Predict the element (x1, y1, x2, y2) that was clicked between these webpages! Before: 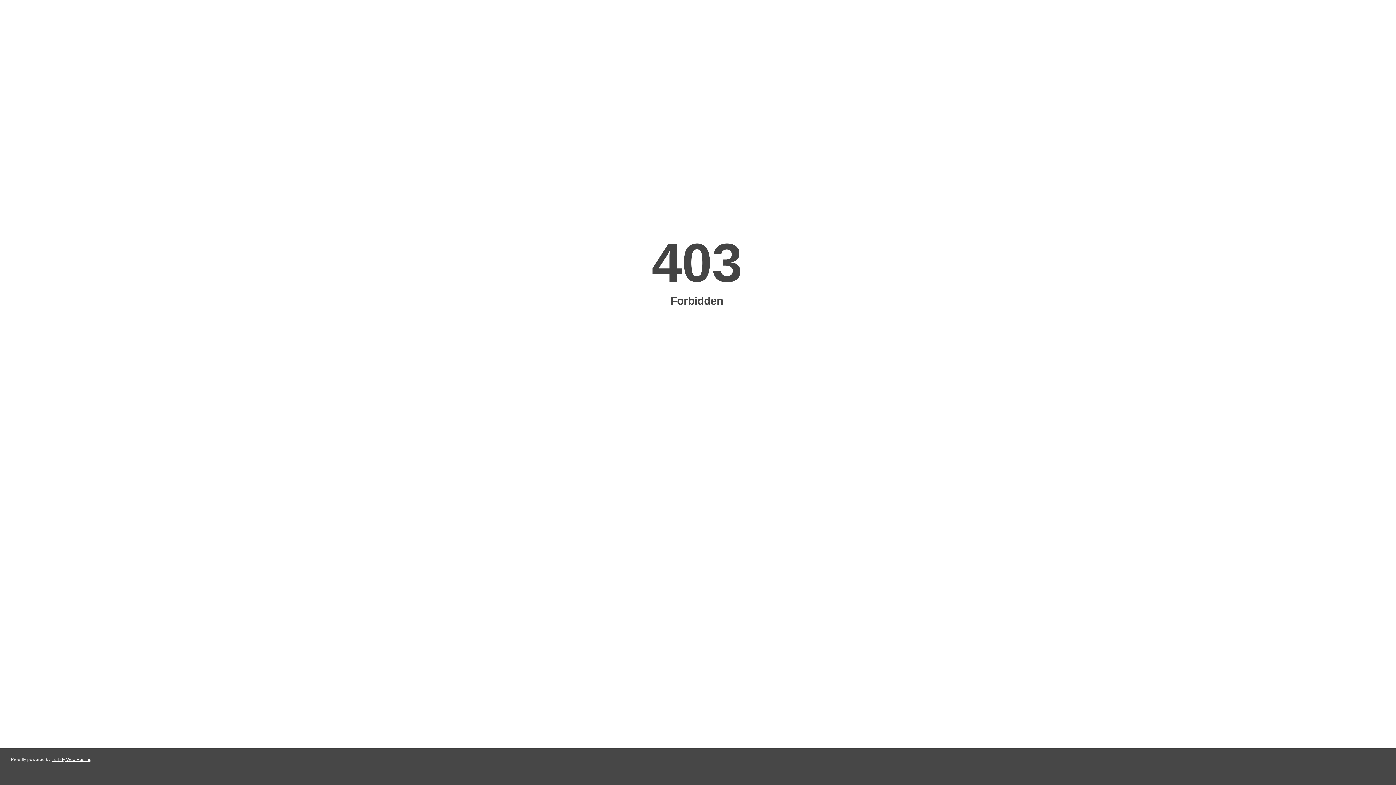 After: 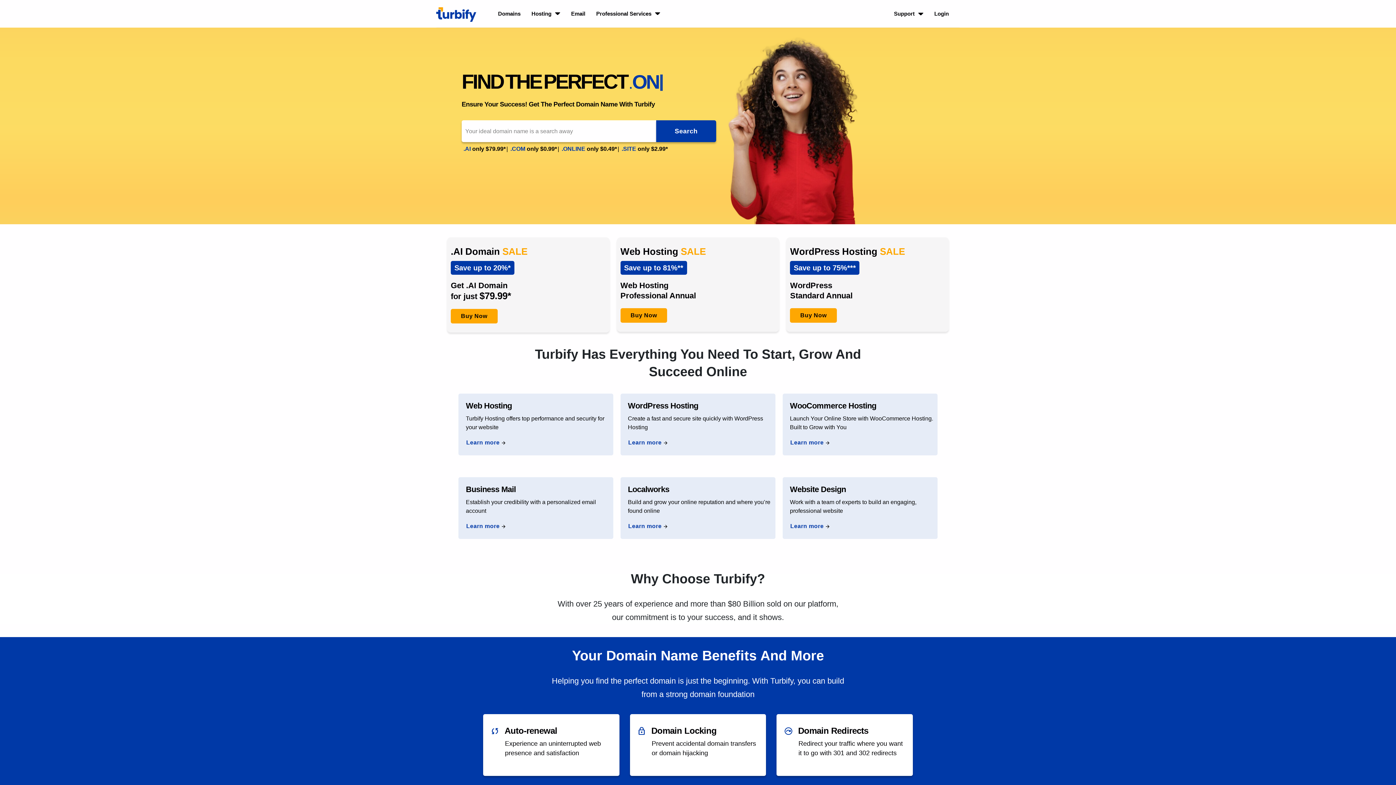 Action: label: Turbify Web Hosting bbox: (51, 757, 91, 762)